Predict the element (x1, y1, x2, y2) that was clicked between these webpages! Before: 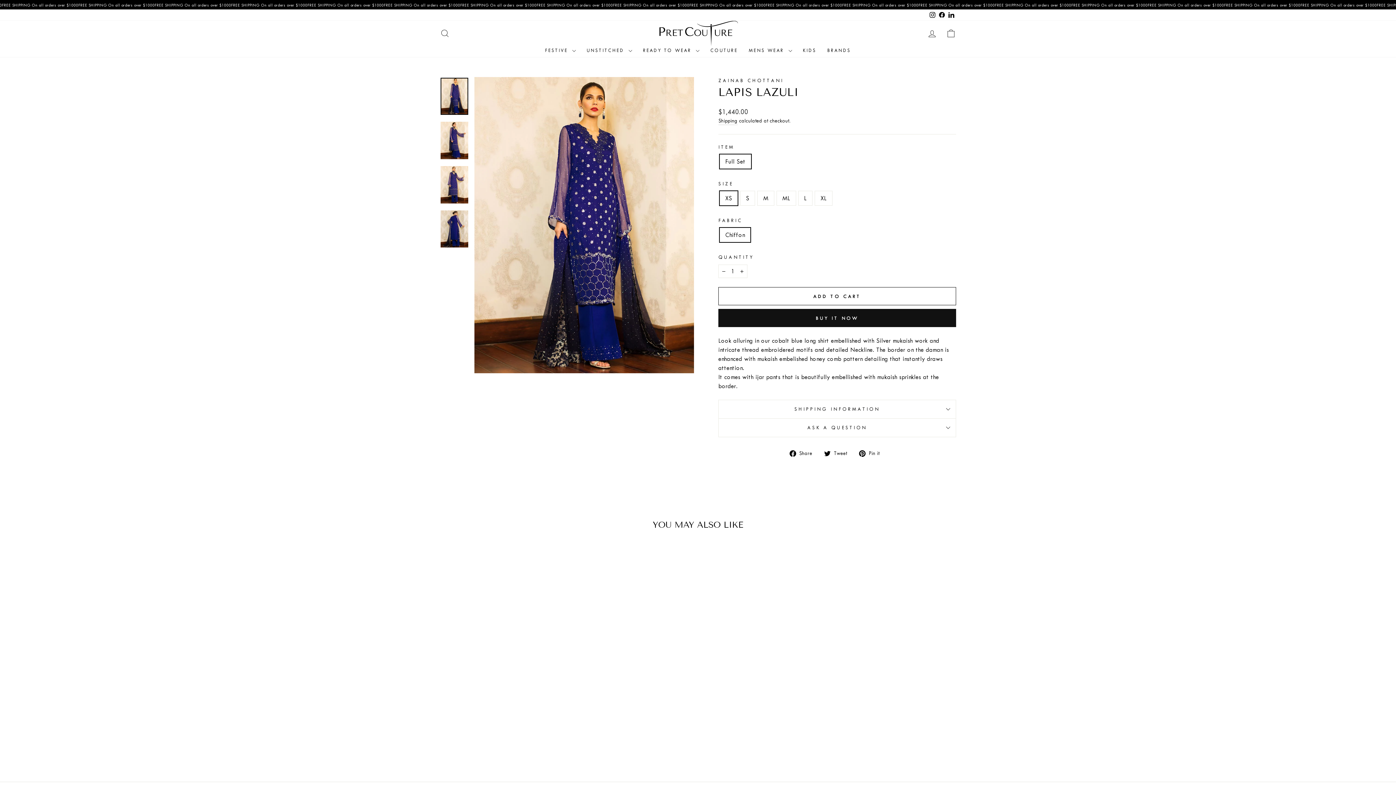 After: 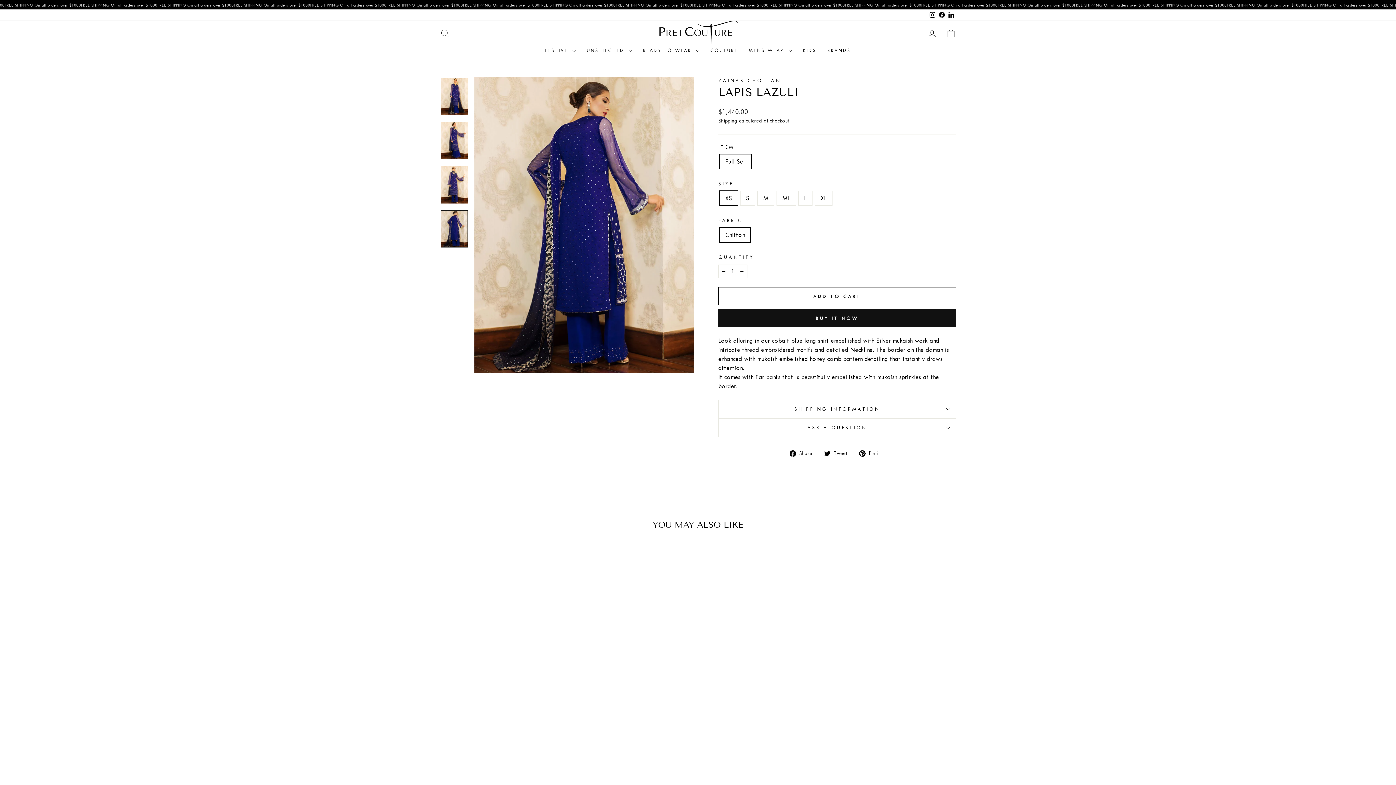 Action: bbox: (440, 210, 468, 247)